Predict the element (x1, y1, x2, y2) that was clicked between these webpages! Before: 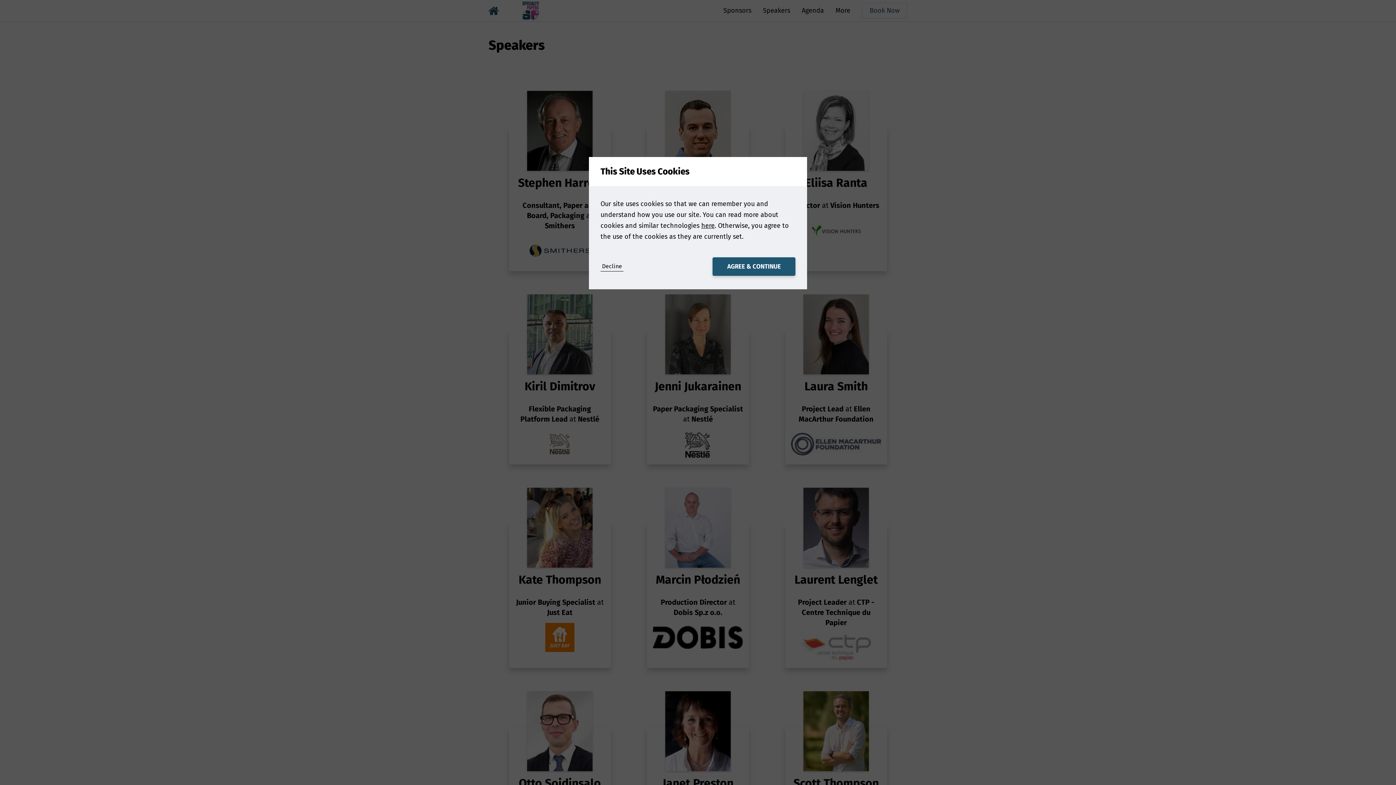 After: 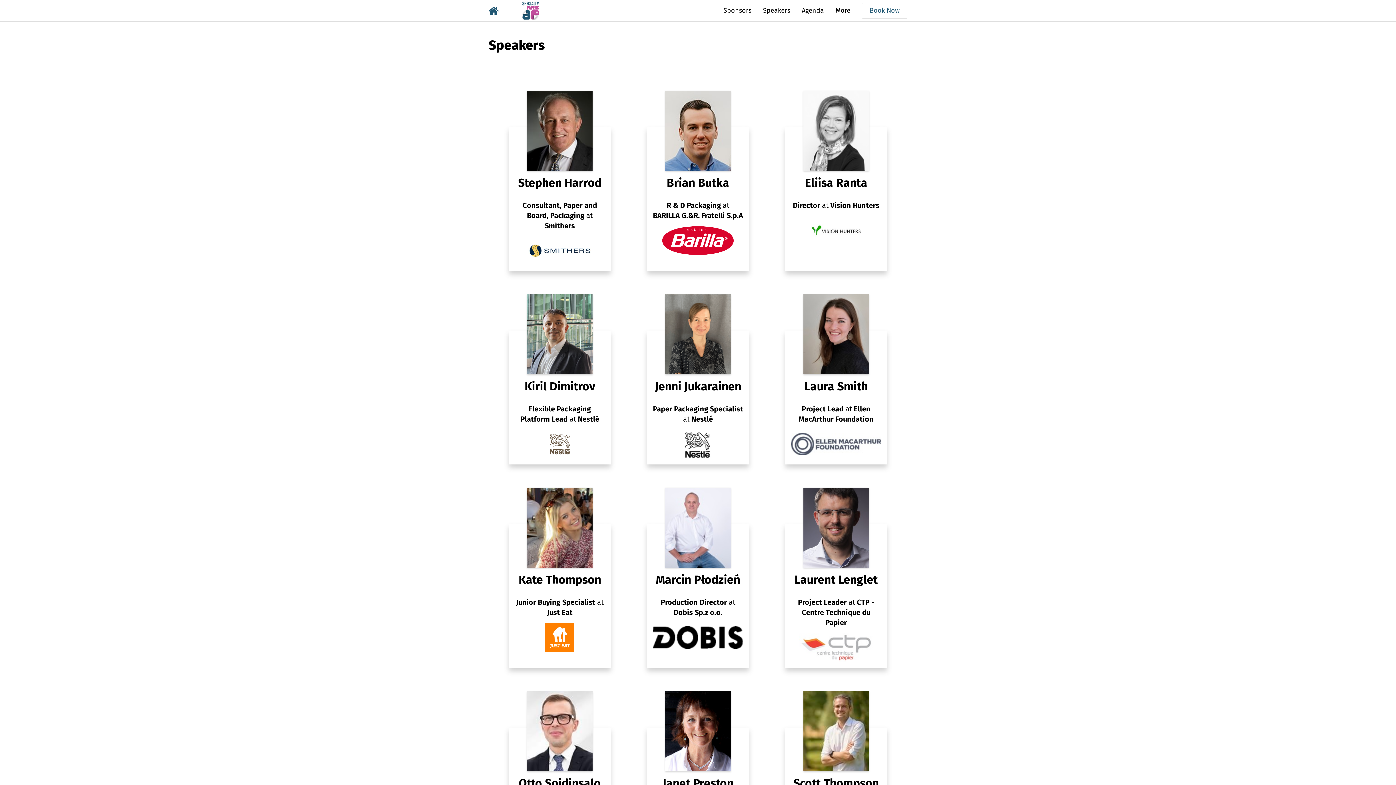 Action: label: Decline bbox: (600, 262, 623, 271)